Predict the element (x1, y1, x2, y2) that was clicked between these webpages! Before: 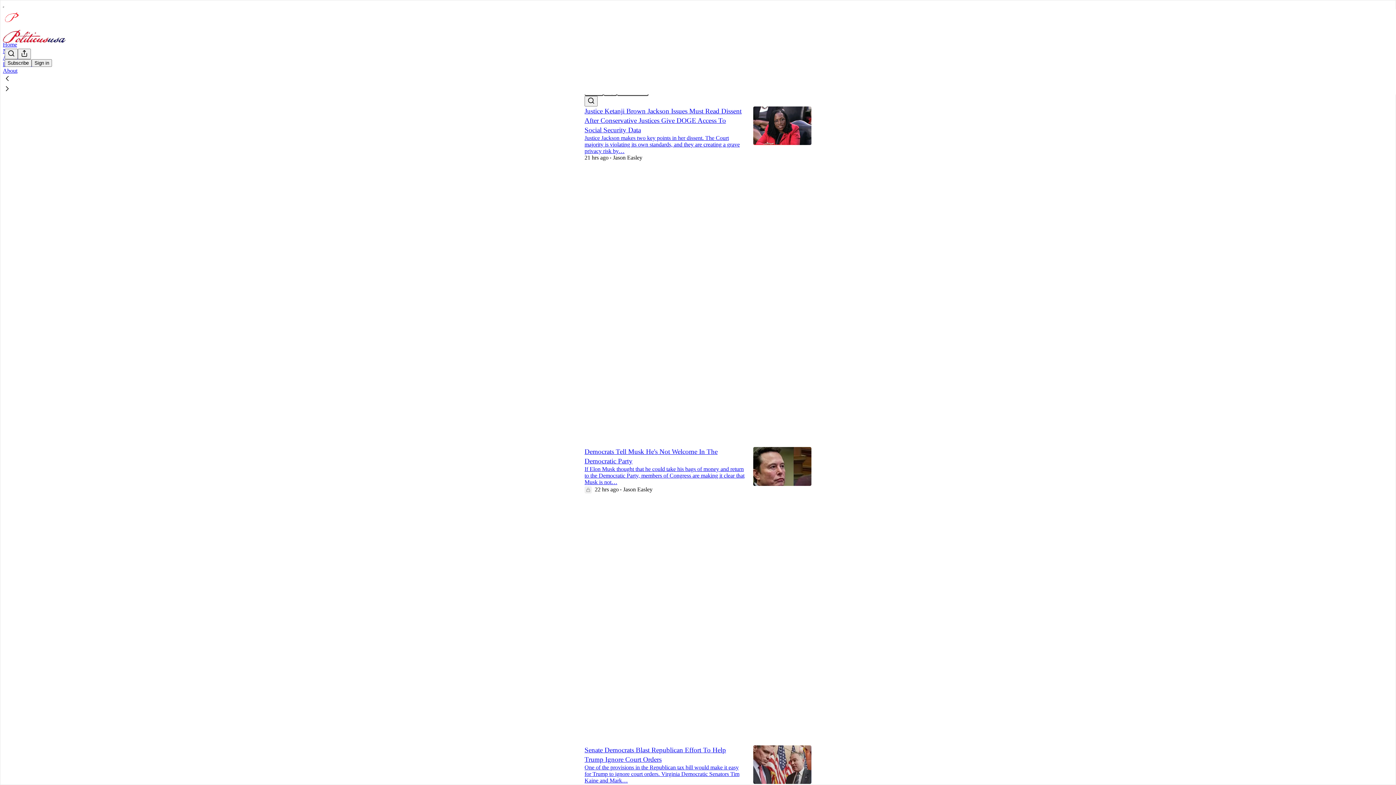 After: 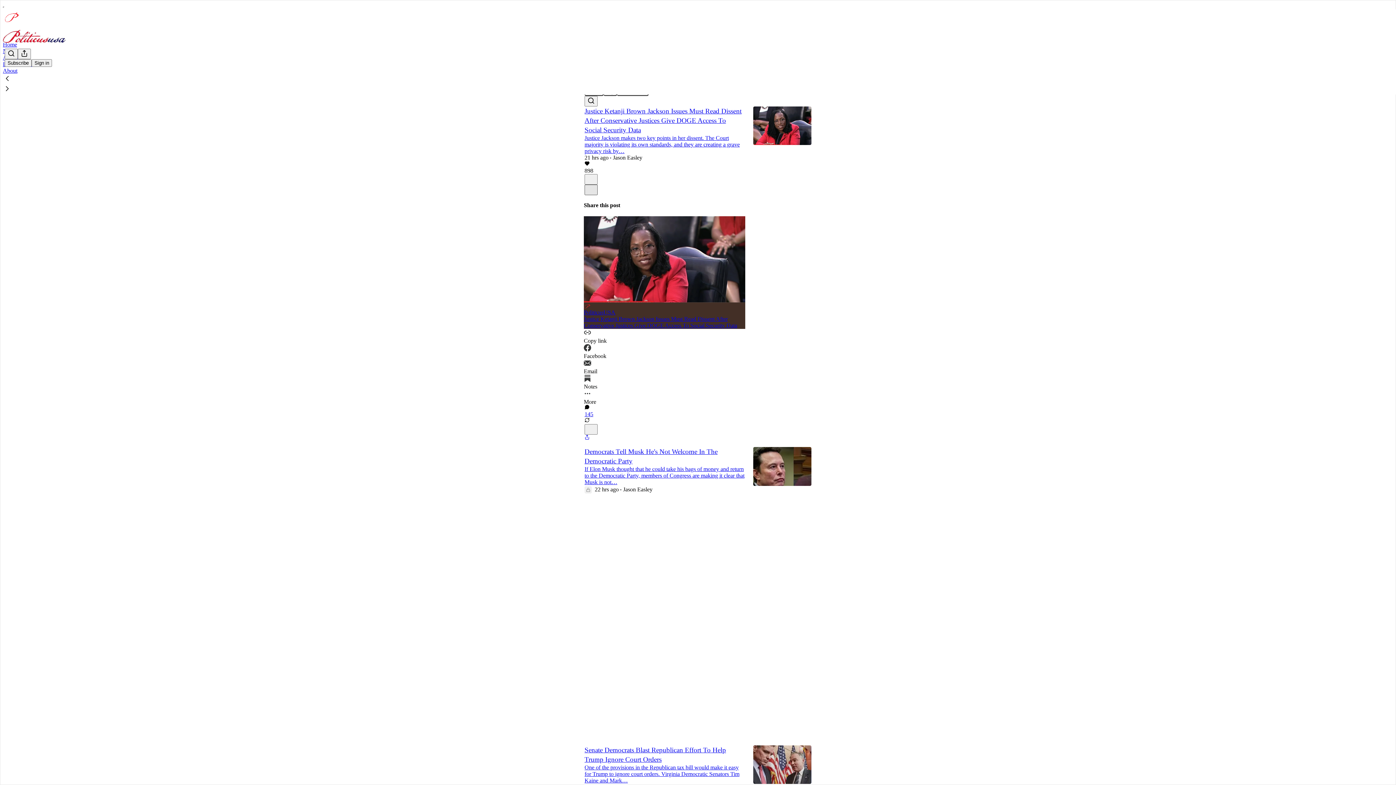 Action: label: X bbox: (584, 184, 597, 195)